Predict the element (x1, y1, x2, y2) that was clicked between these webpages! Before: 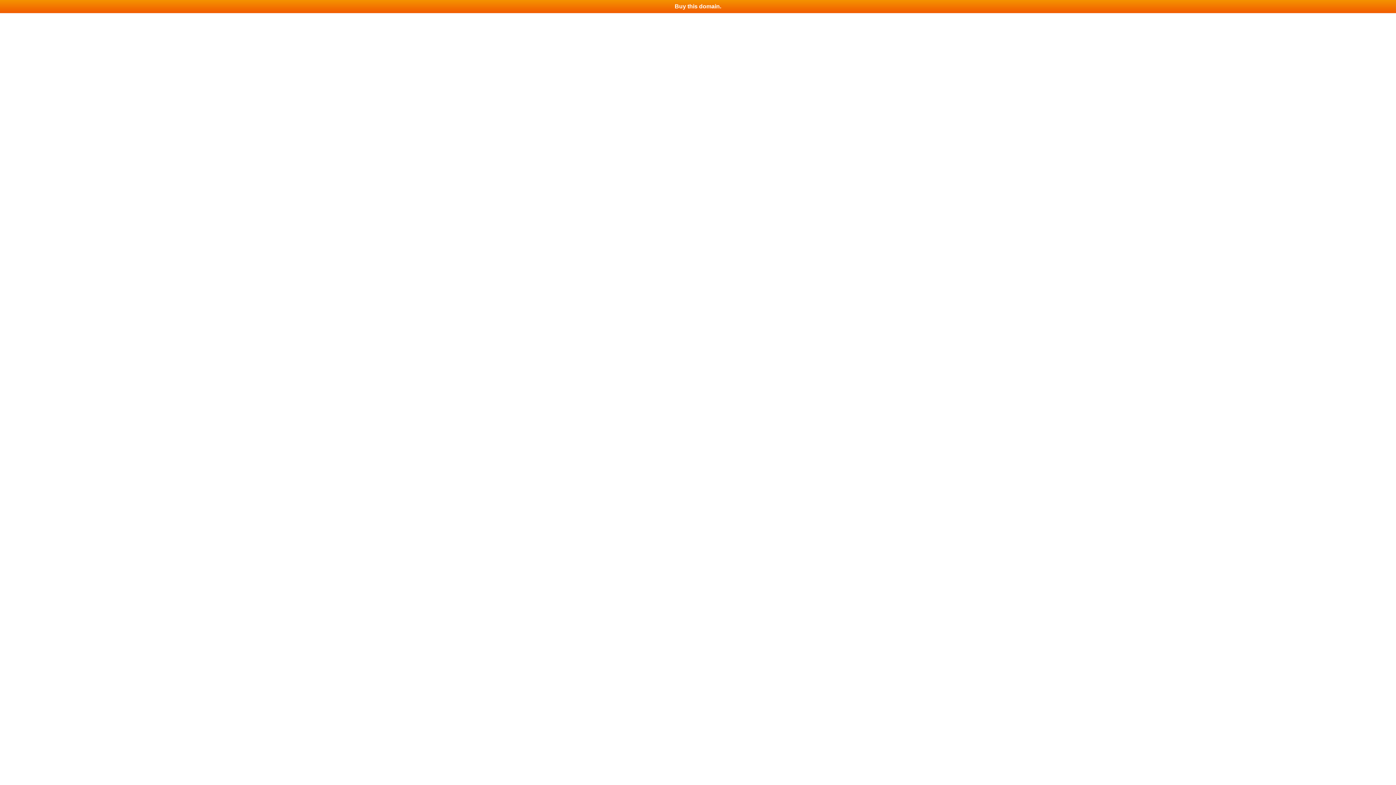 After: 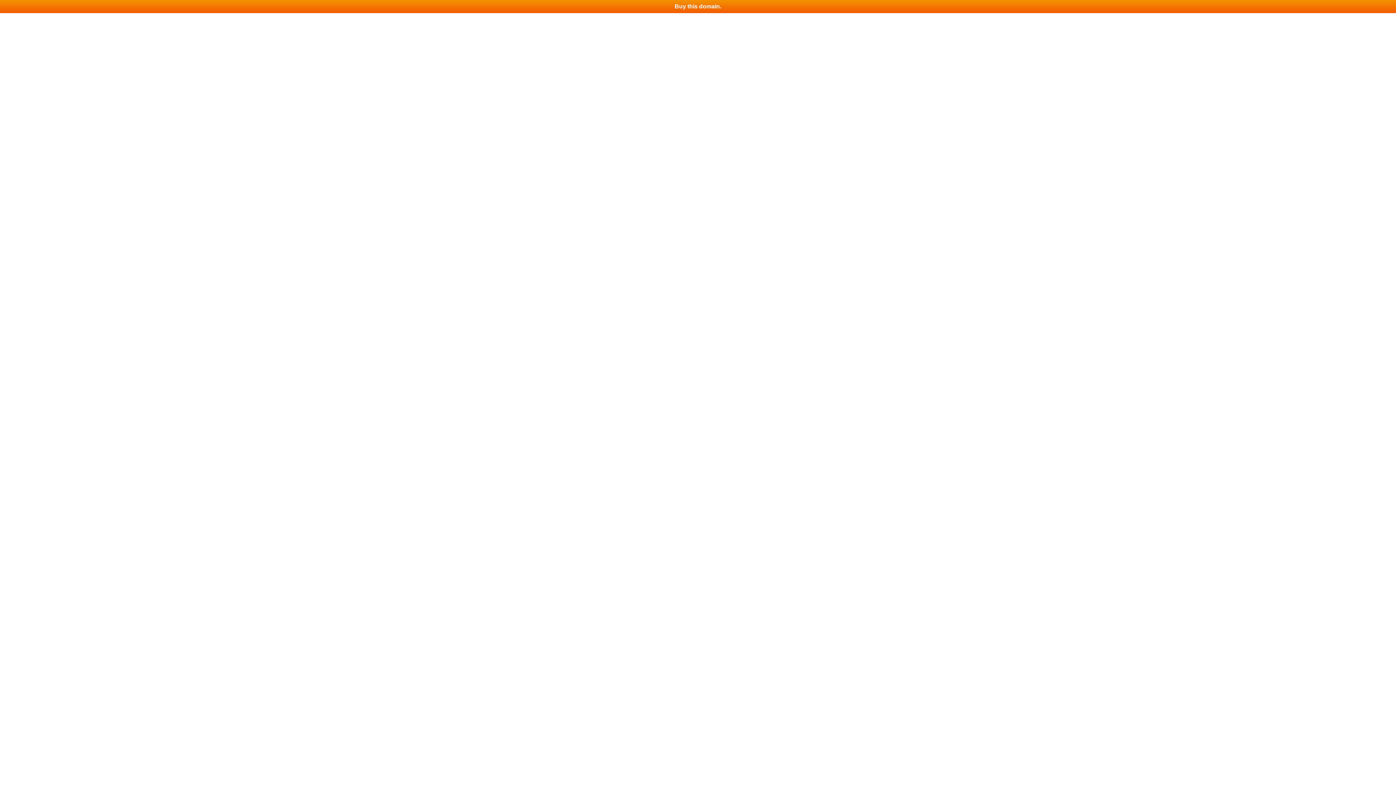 Action: bbox: (0, 0, 1396, 13) label: Buy this domain.